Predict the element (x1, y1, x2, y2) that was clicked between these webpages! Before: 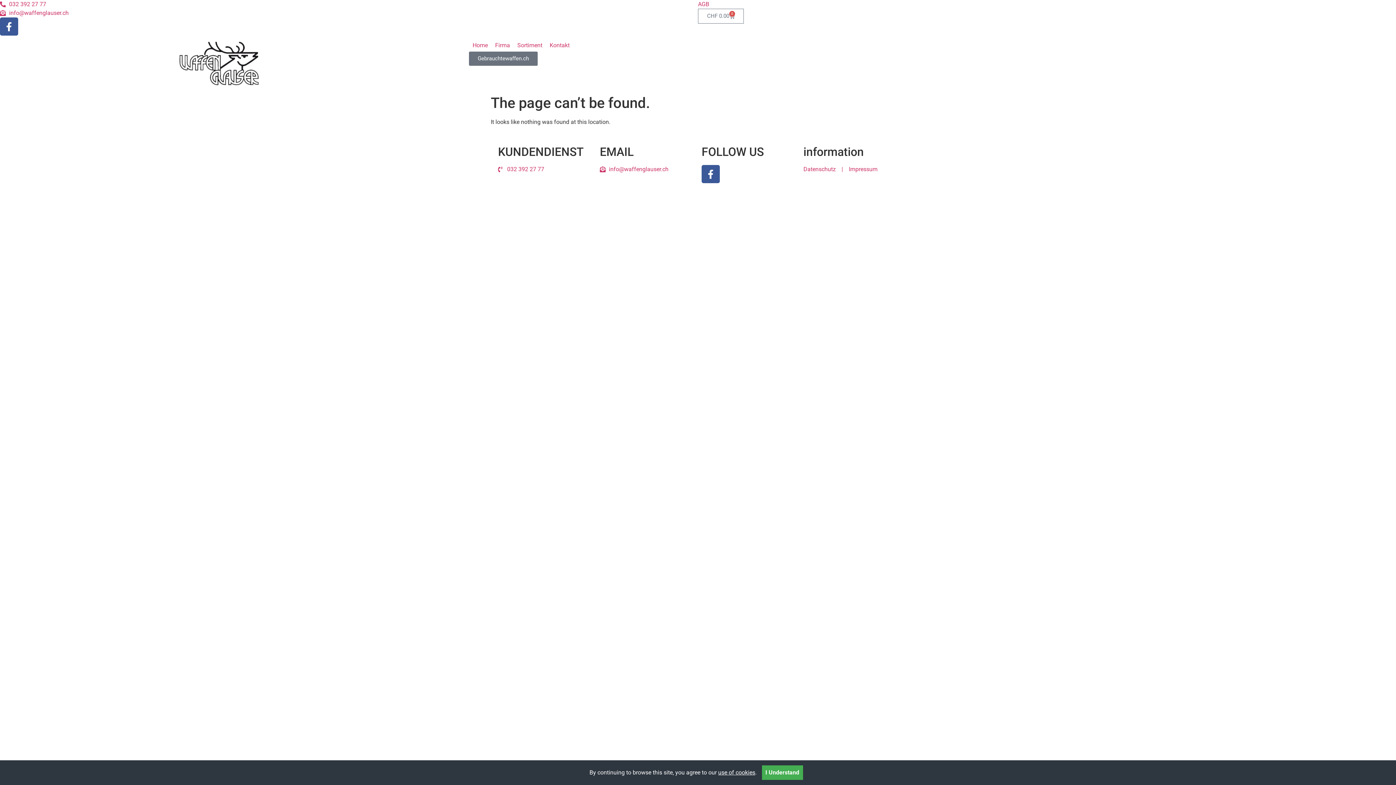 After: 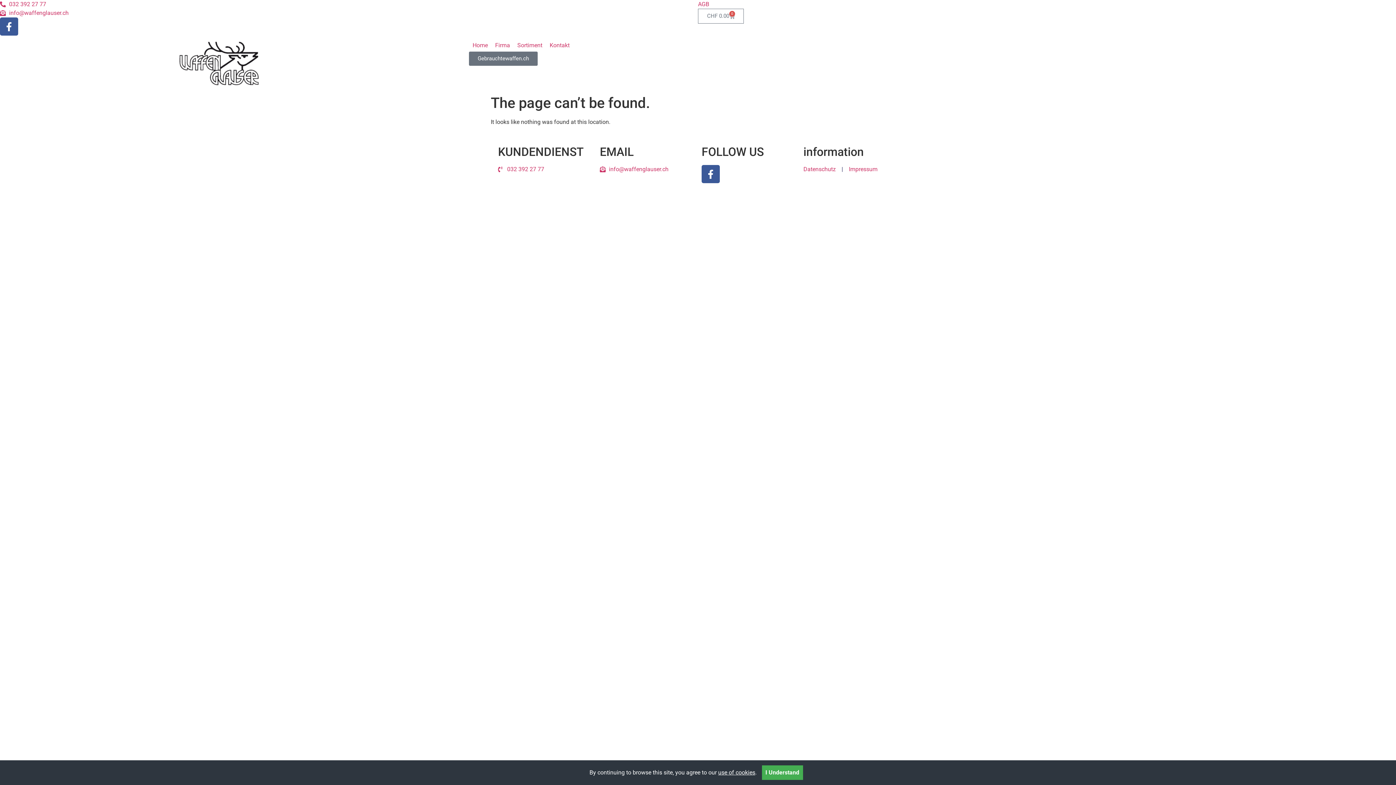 Action: label: | bbox: (841, 165, 843, 173)